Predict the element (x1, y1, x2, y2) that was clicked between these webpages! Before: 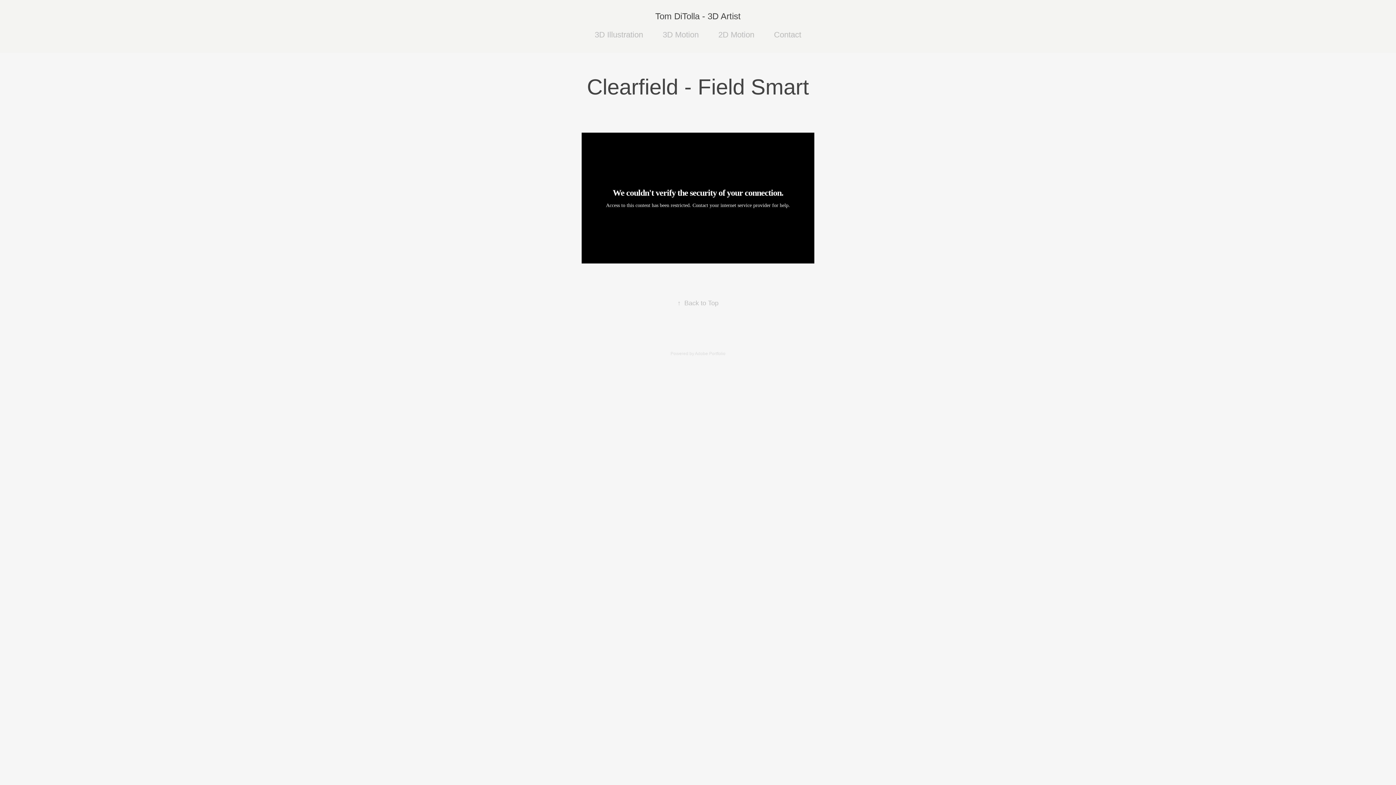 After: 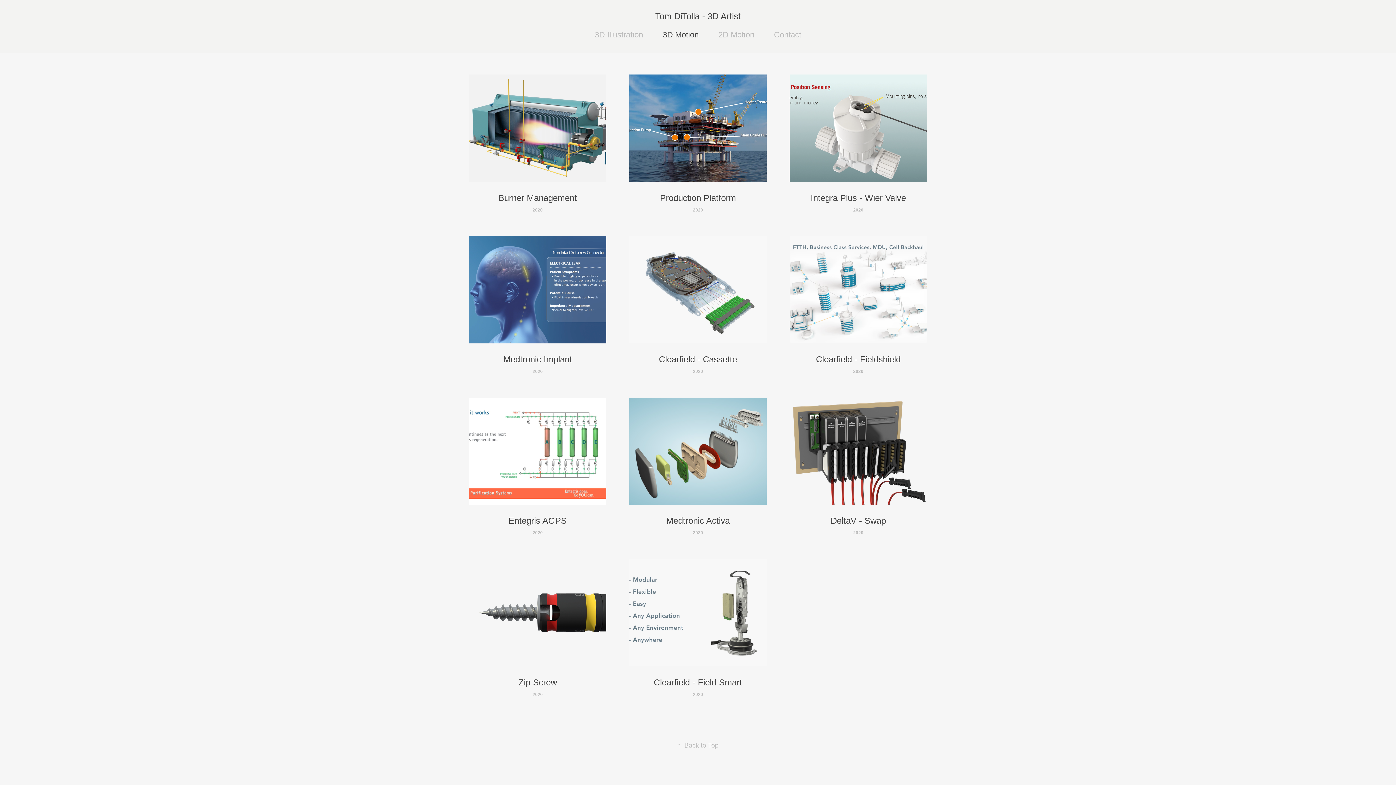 Action: label: 3D Motion bbox: (662, 30, 698, 39)